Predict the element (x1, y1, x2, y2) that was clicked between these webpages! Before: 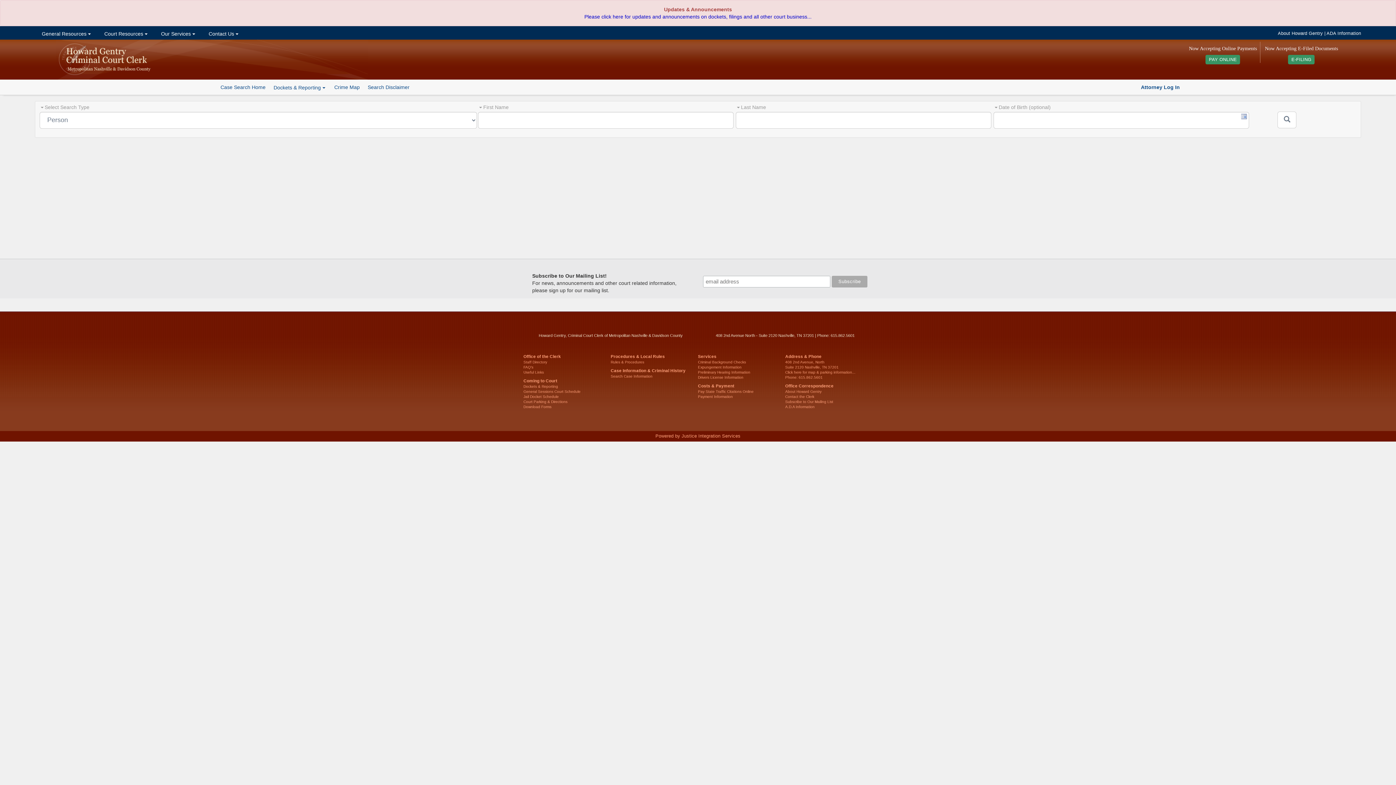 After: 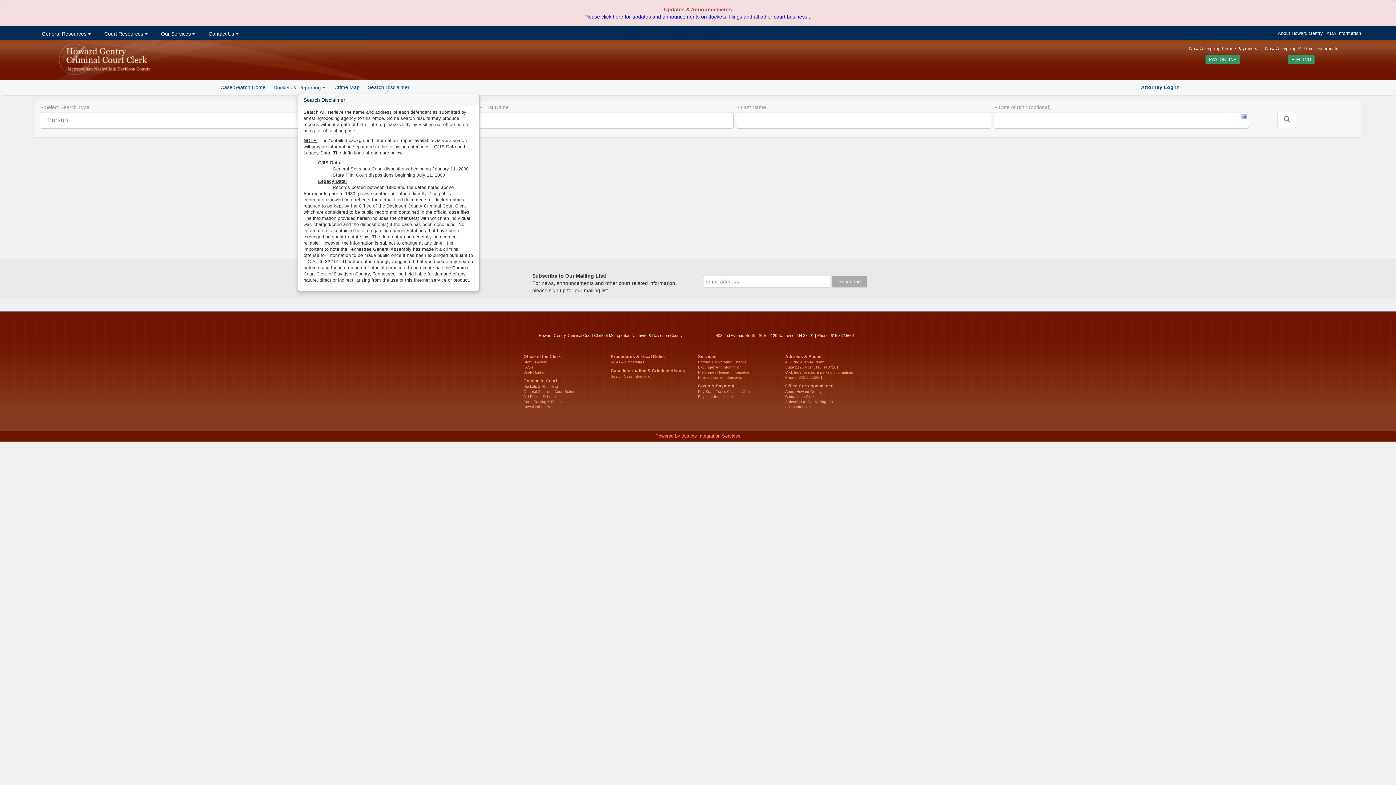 Action: bbox: (367, 84, 409, 90) label: Search Disclaimer